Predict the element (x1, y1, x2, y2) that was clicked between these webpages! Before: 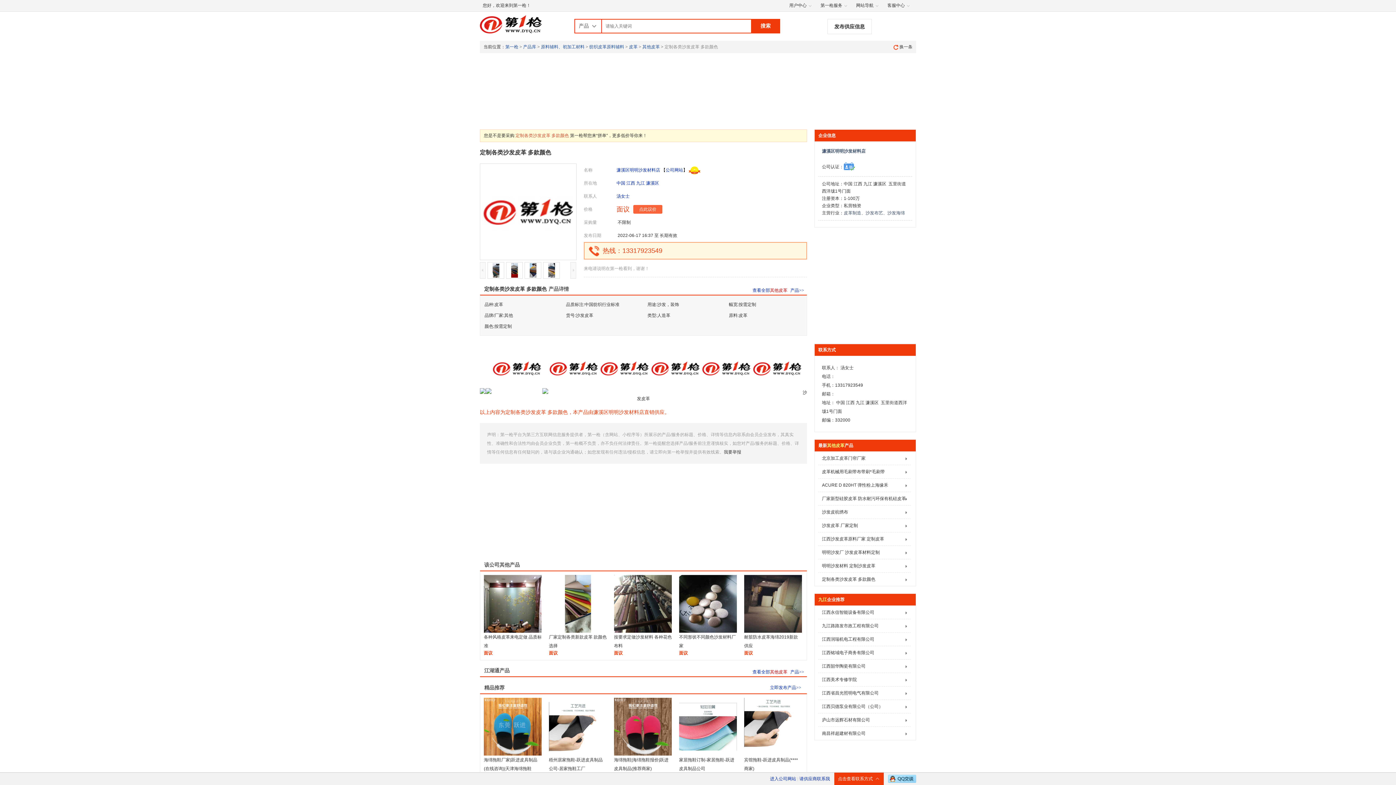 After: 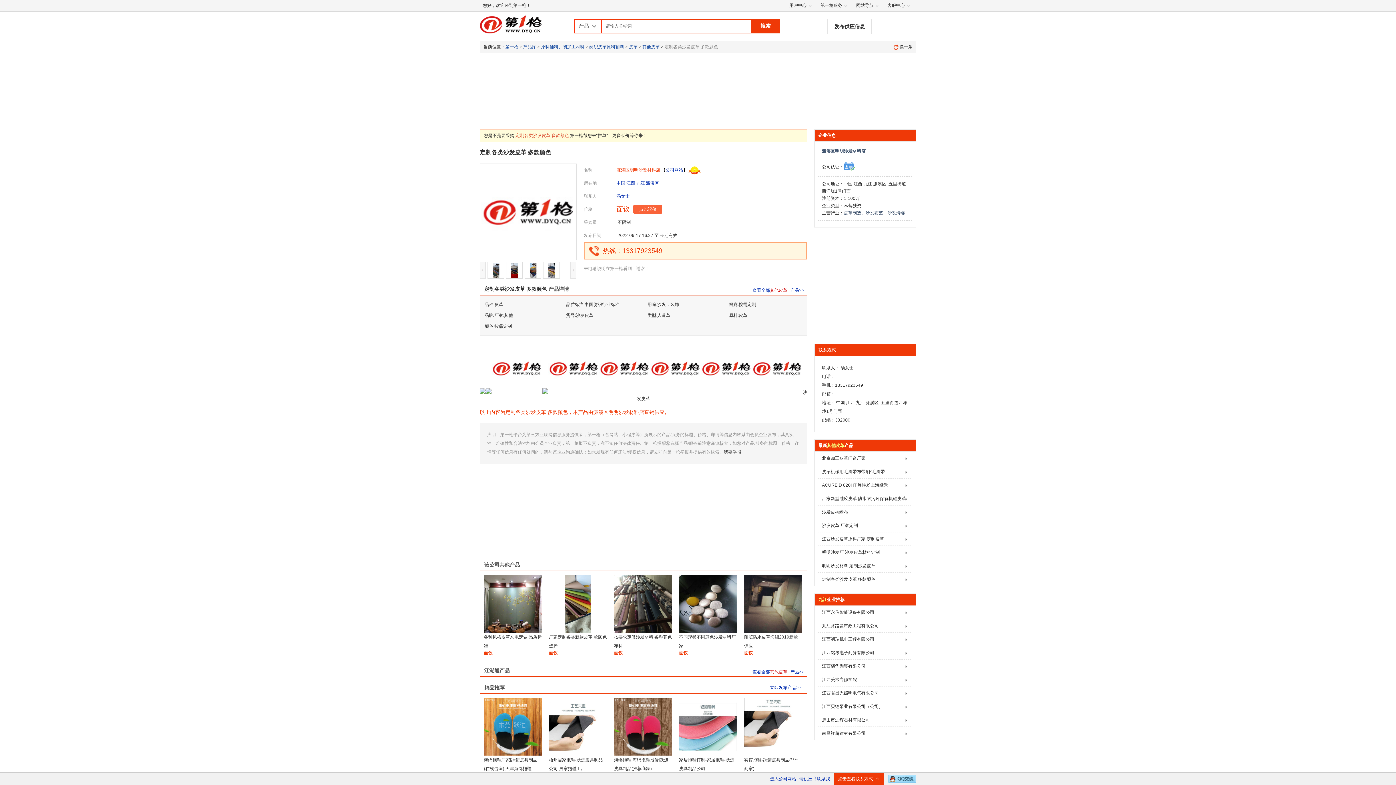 Action: bbox: (616, 167, 660, 172) label: 濂溪区明明沙发材料店